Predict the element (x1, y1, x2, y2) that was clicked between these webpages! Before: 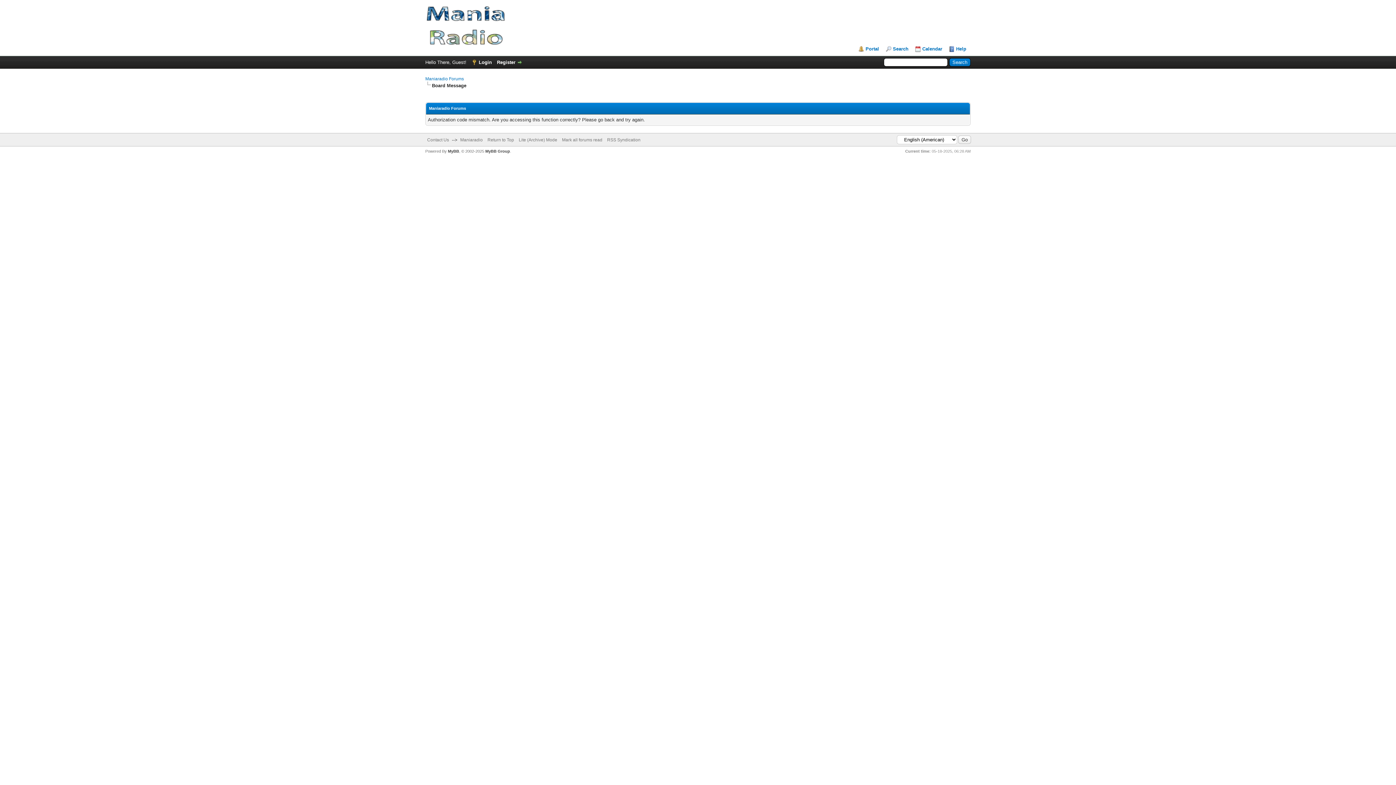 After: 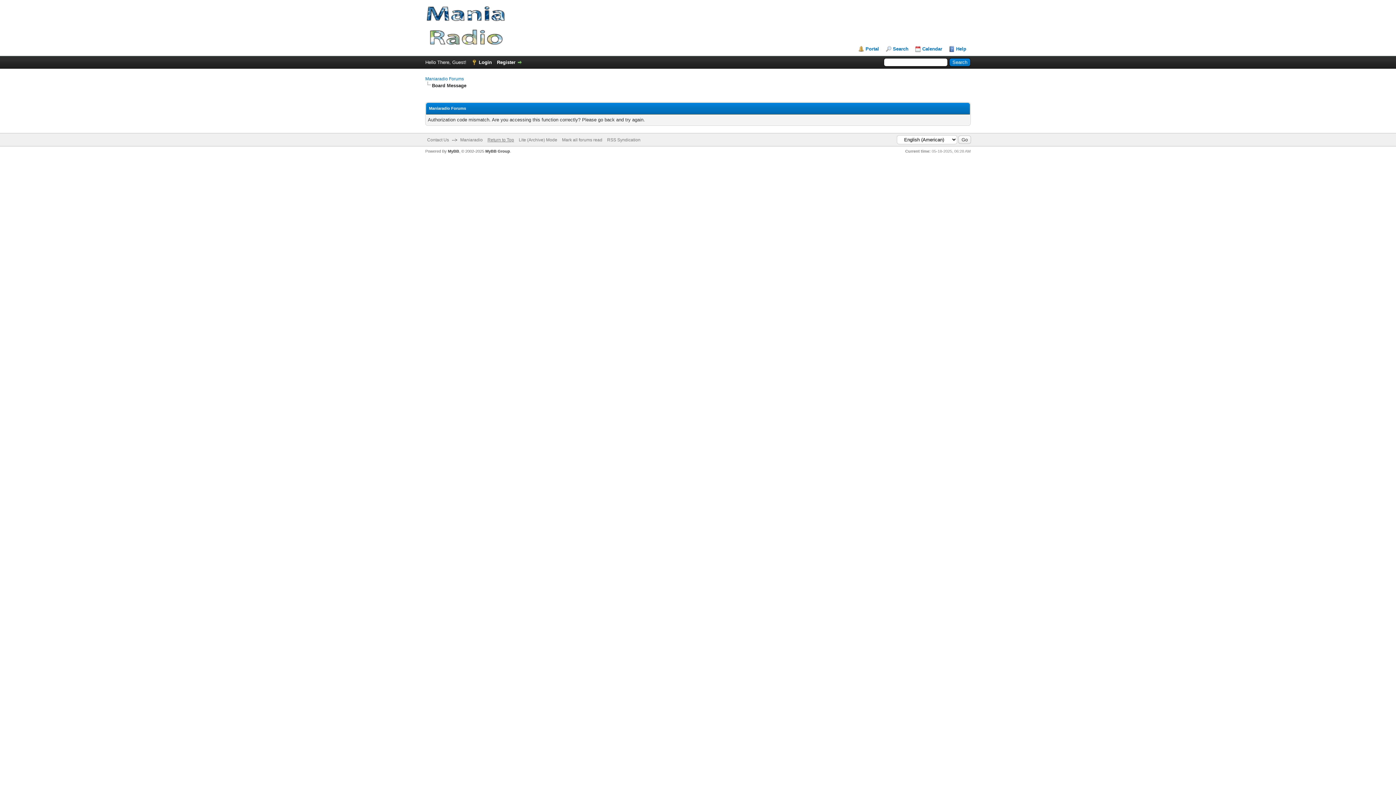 Action: label: Return to Top bbox: (487, 137, 514, 142)